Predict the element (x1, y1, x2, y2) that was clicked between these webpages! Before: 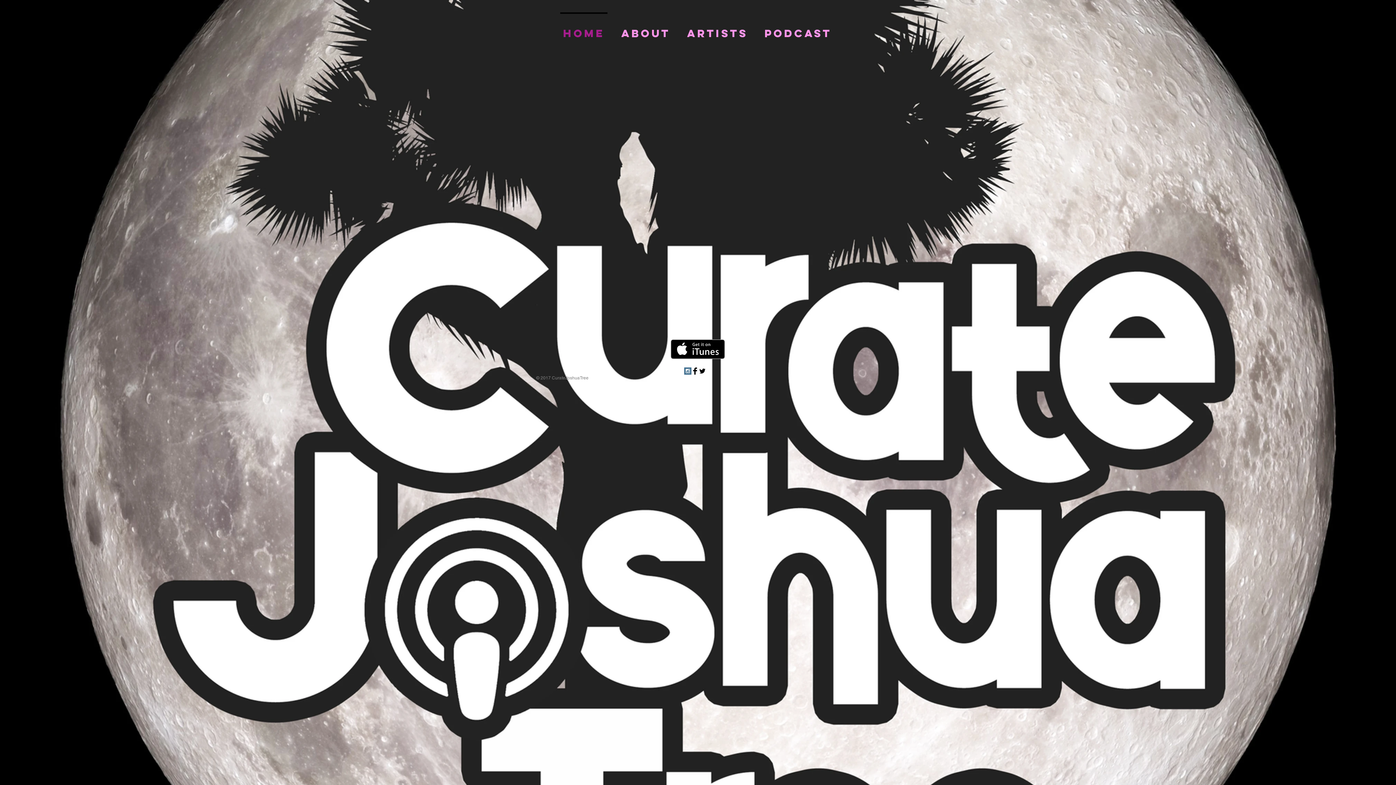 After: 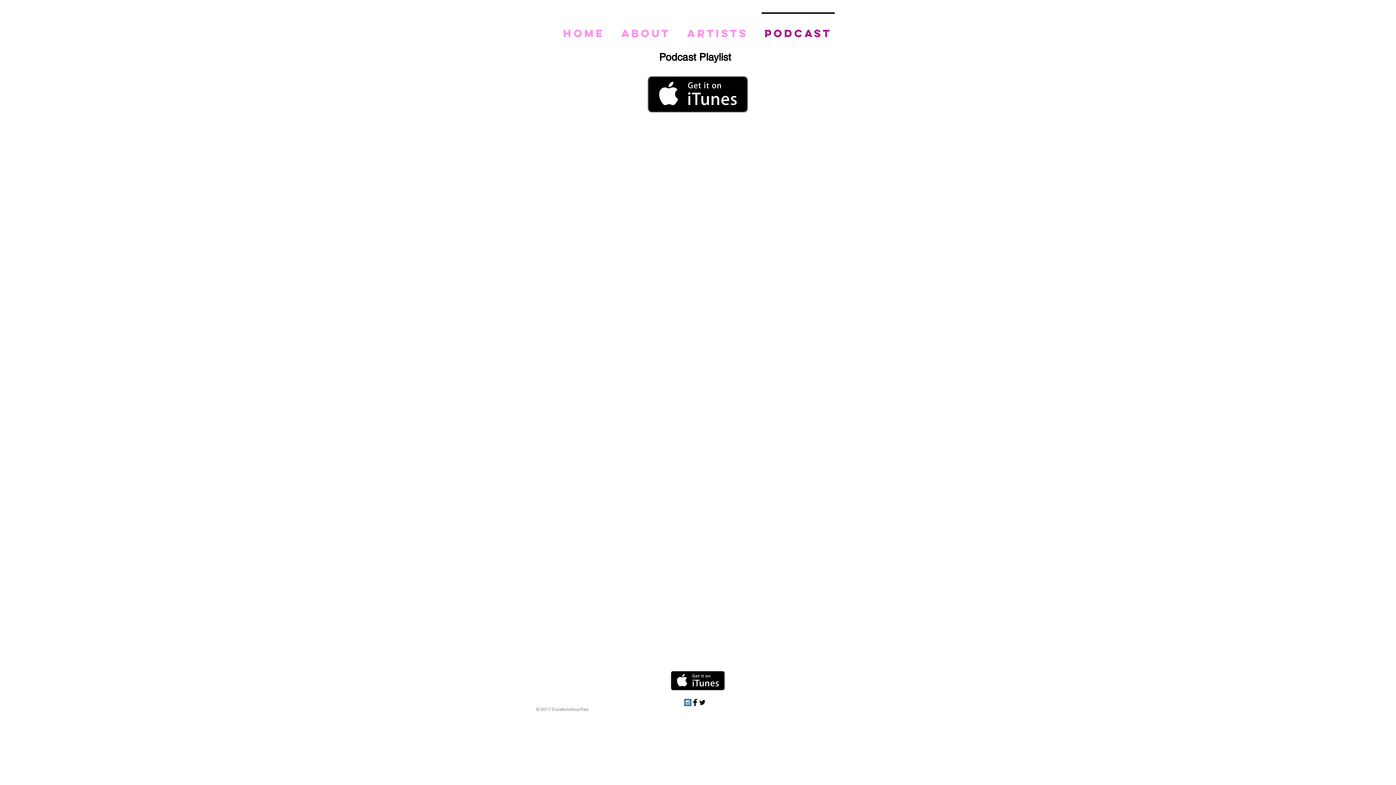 Action: bbox: (756, 12, 840, 48) label: podcast